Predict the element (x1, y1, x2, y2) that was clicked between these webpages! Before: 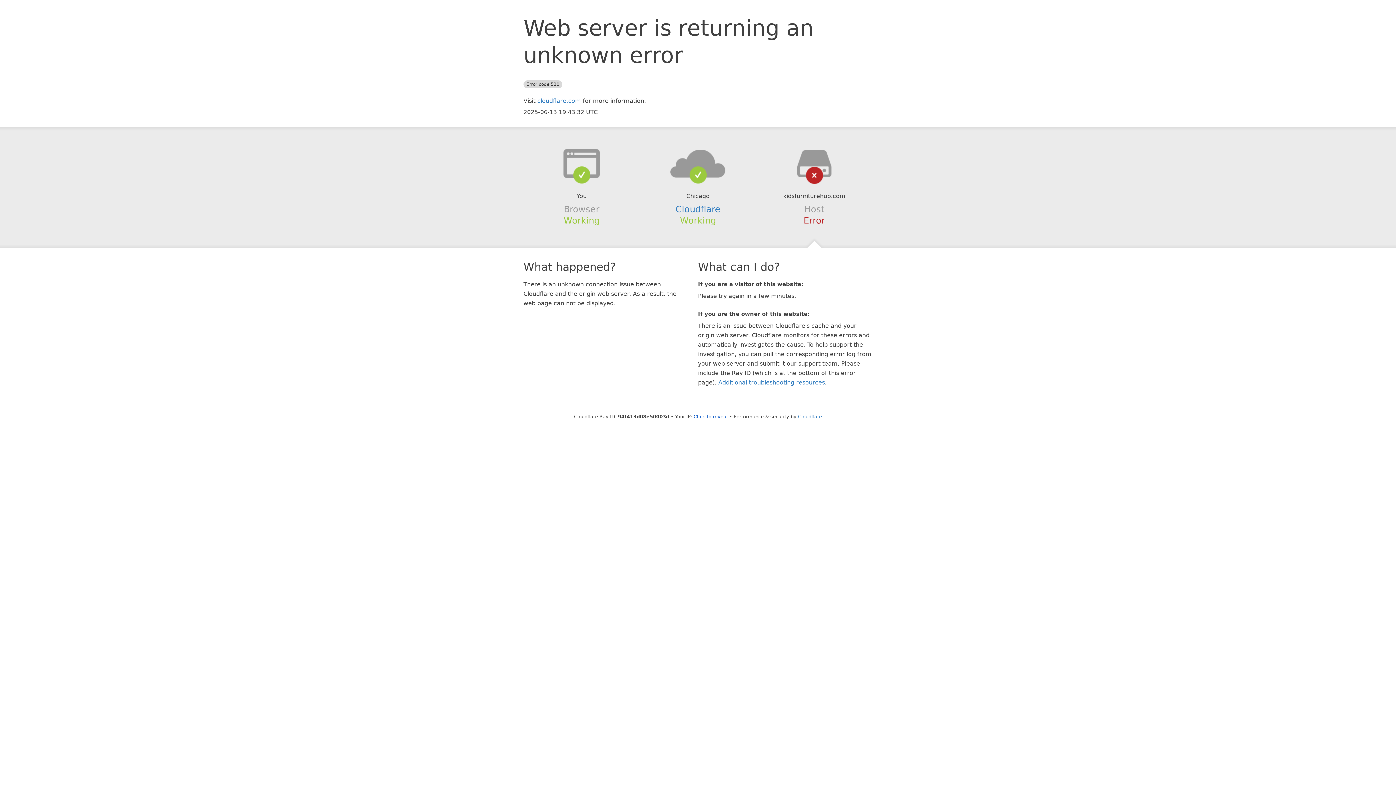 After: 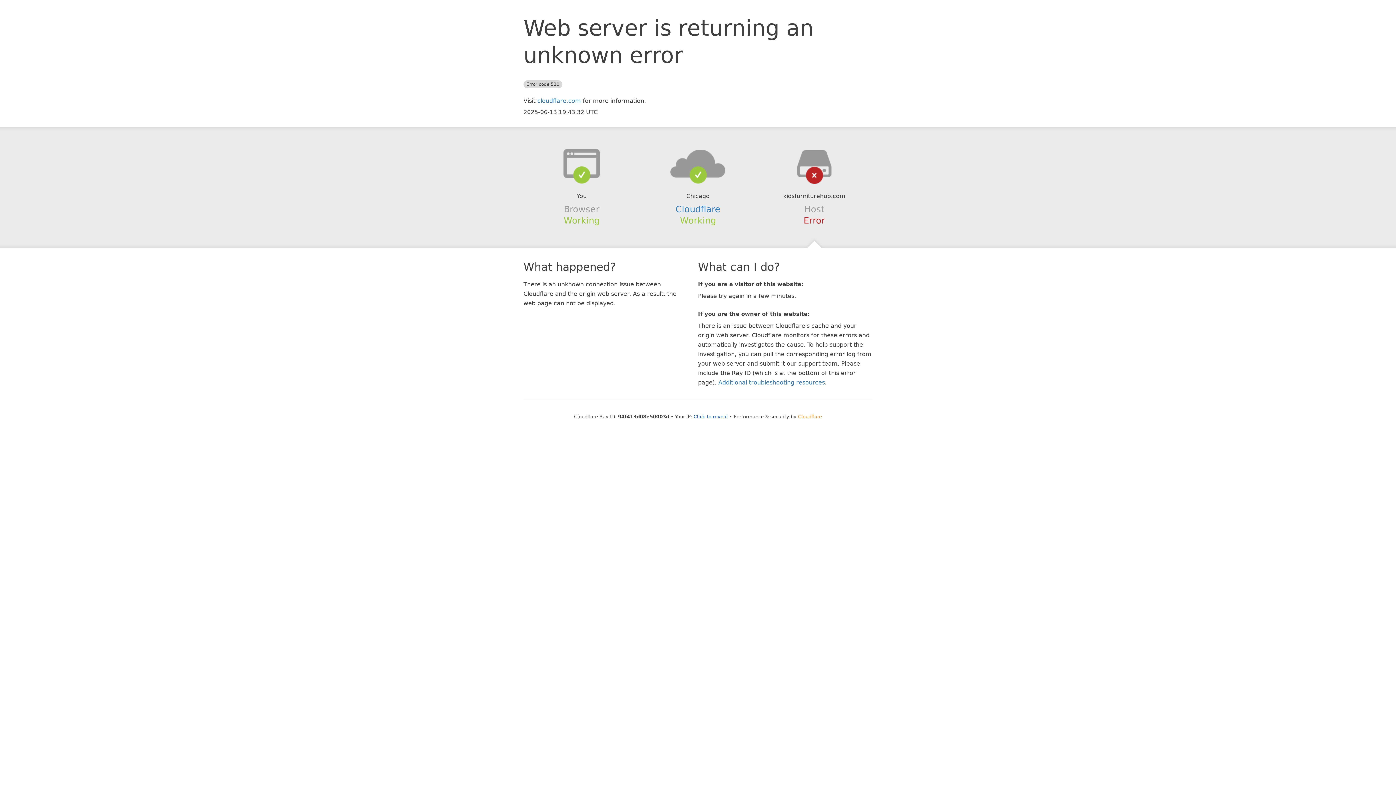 Action: bbox: (798, 414, 822, 419) label: Cloudflare